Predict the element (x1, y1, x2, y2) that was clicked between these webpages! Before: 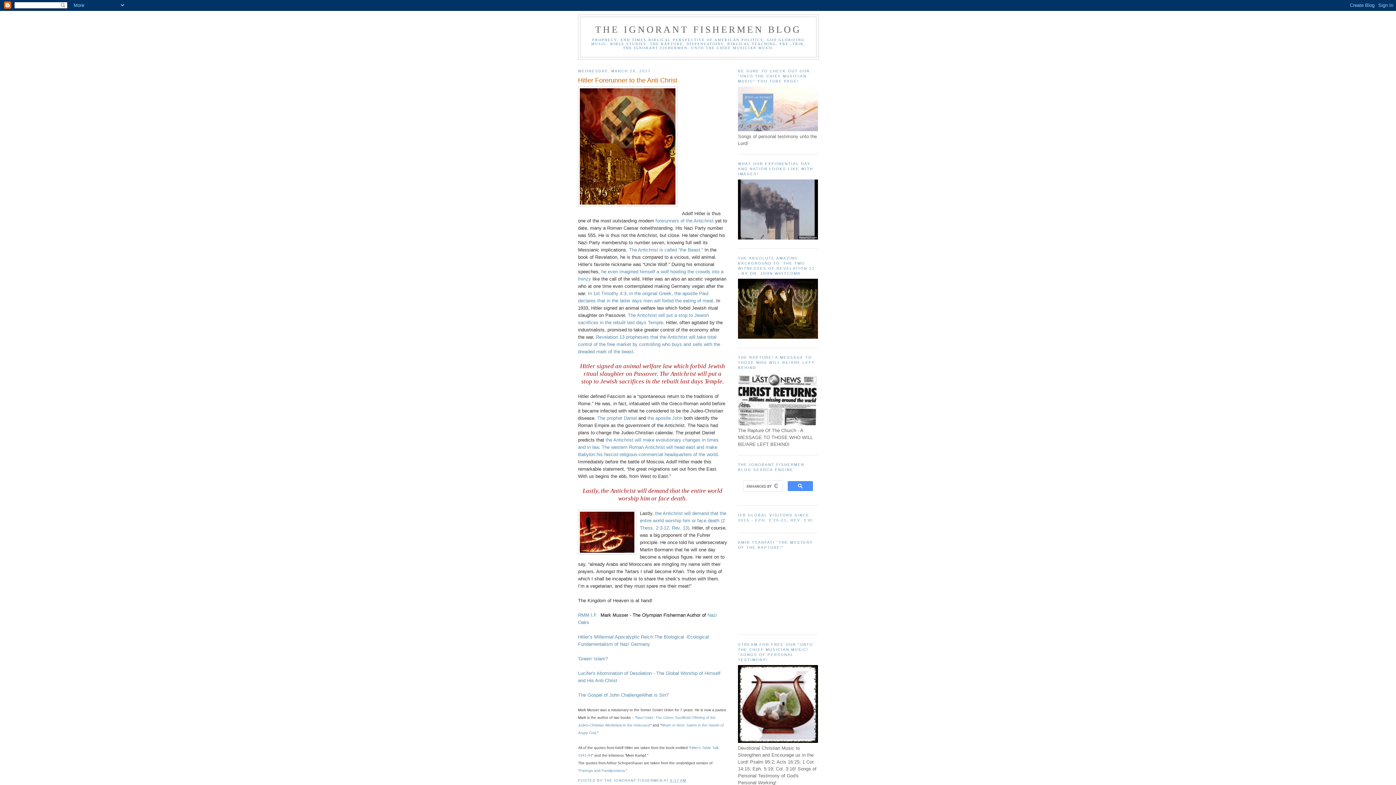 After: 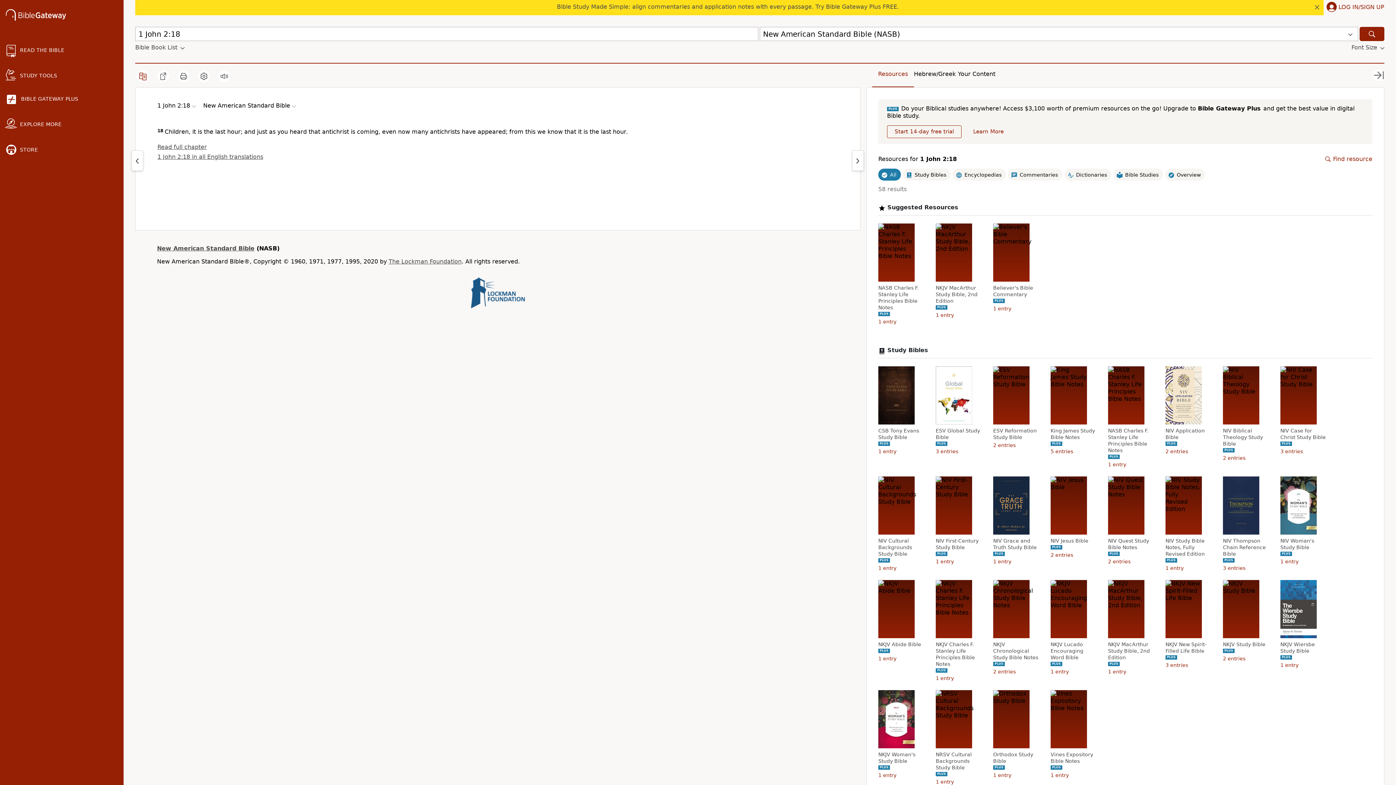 Action: bbox: (655, 218, 713, 223) label: forerunners of the Antichrist